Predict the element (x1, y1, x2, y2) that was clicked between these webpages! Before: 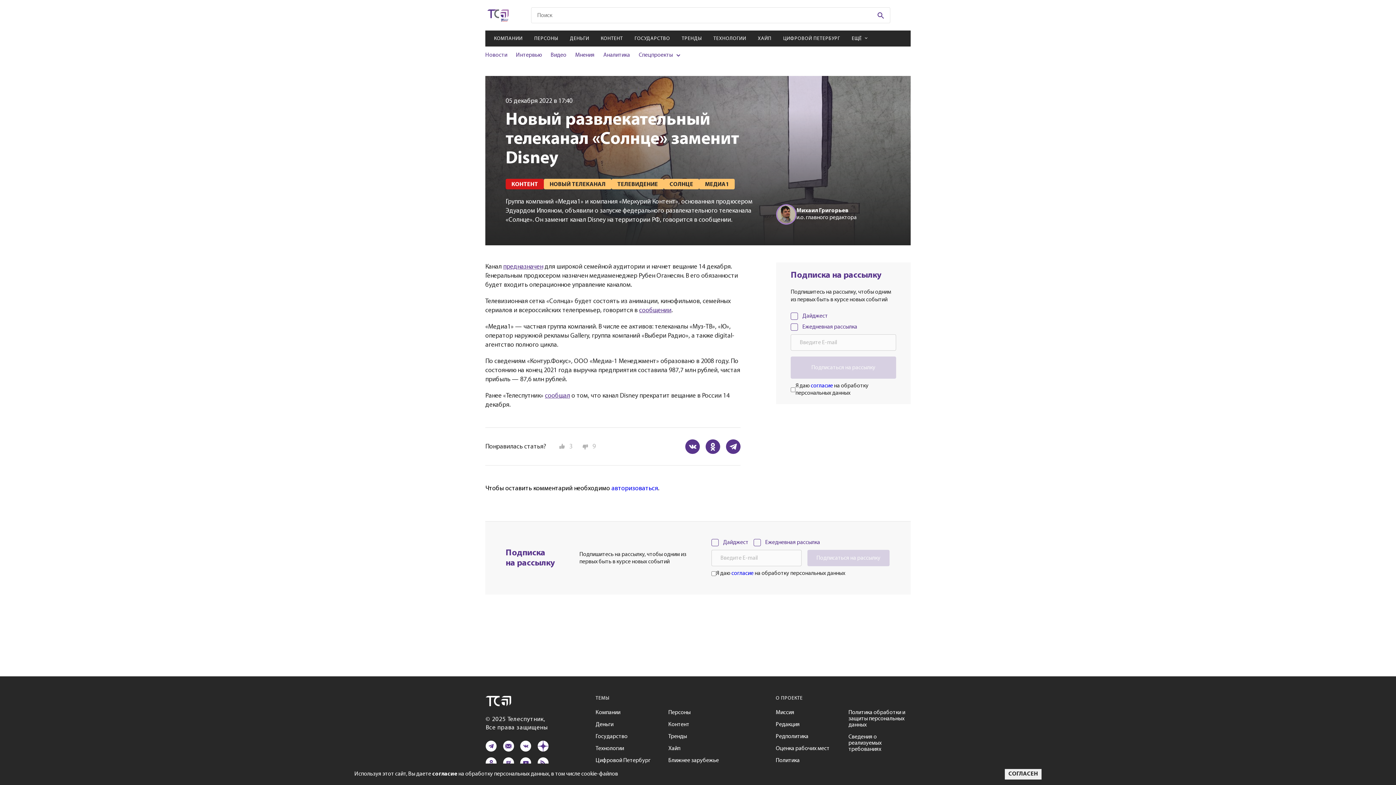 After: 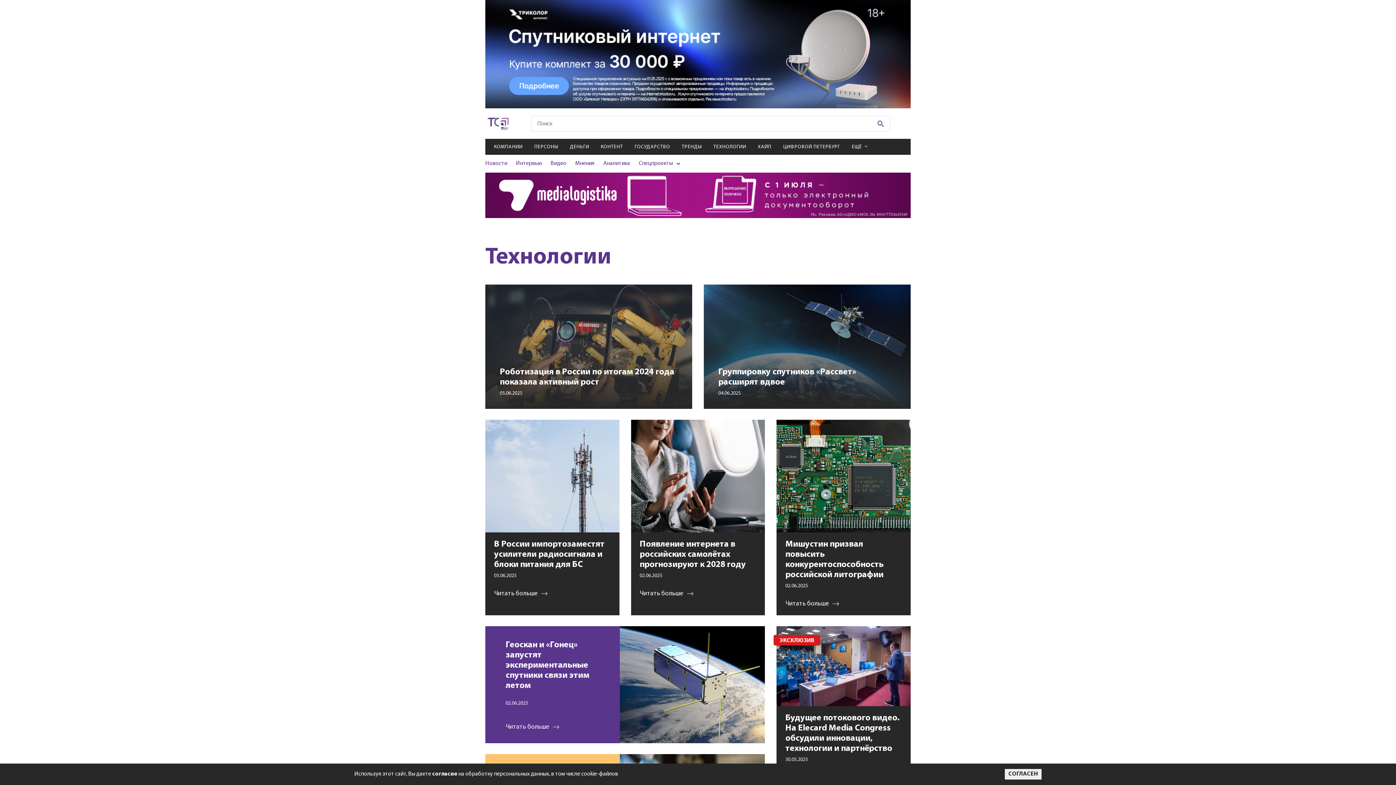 Action: label: Технологии bbox: (595, 746, 624, 752)